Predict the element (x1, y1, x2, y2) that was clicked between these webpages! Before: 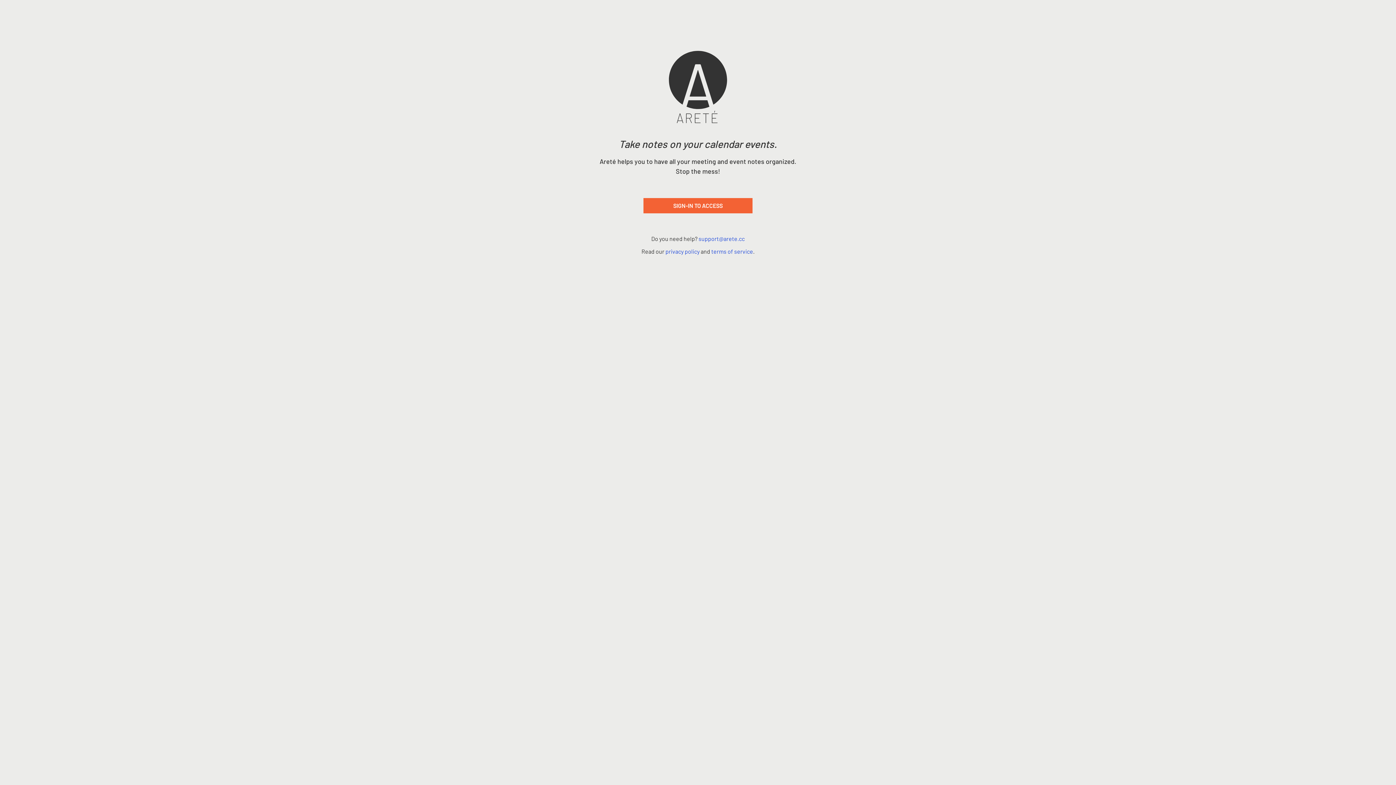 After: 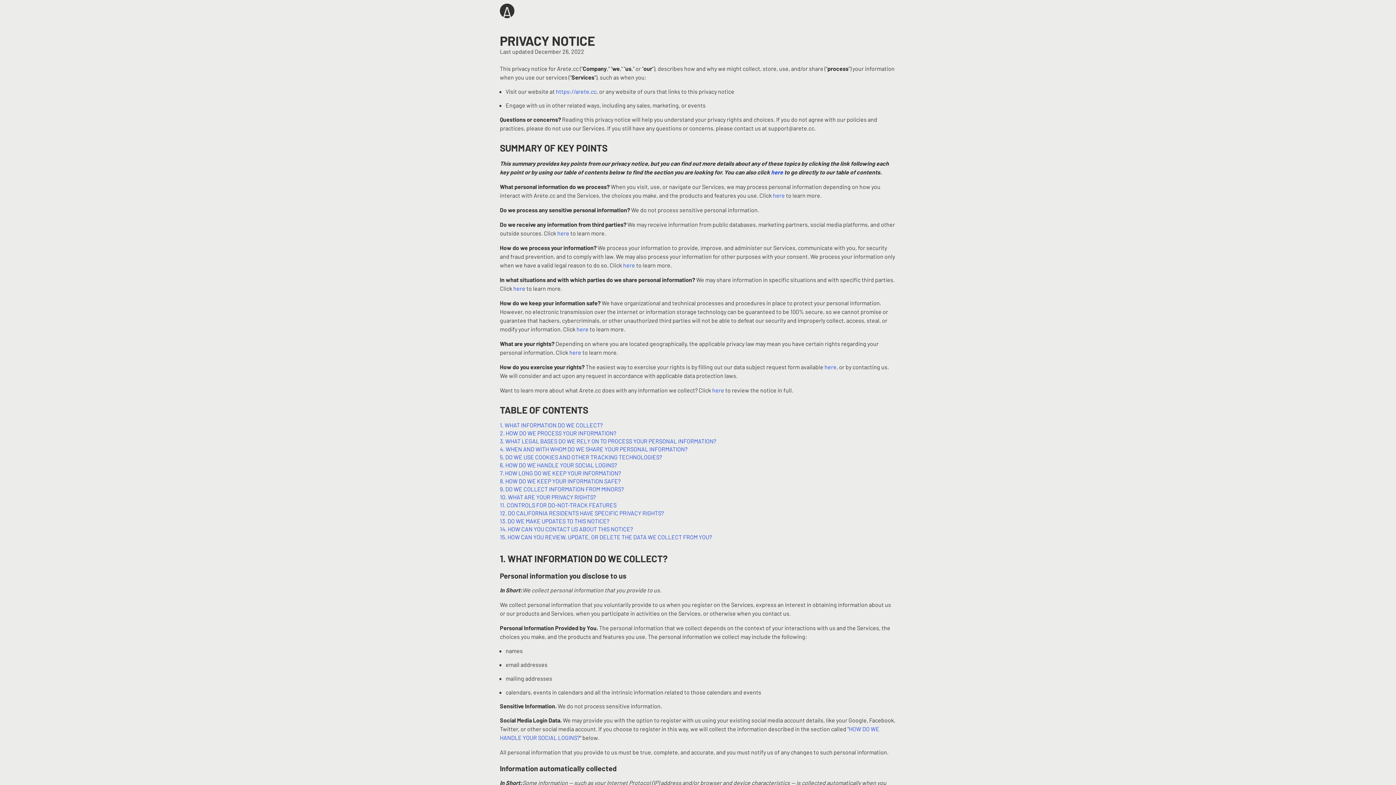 Action: bbox: (665, 248, 699, 254) label: privacy policy